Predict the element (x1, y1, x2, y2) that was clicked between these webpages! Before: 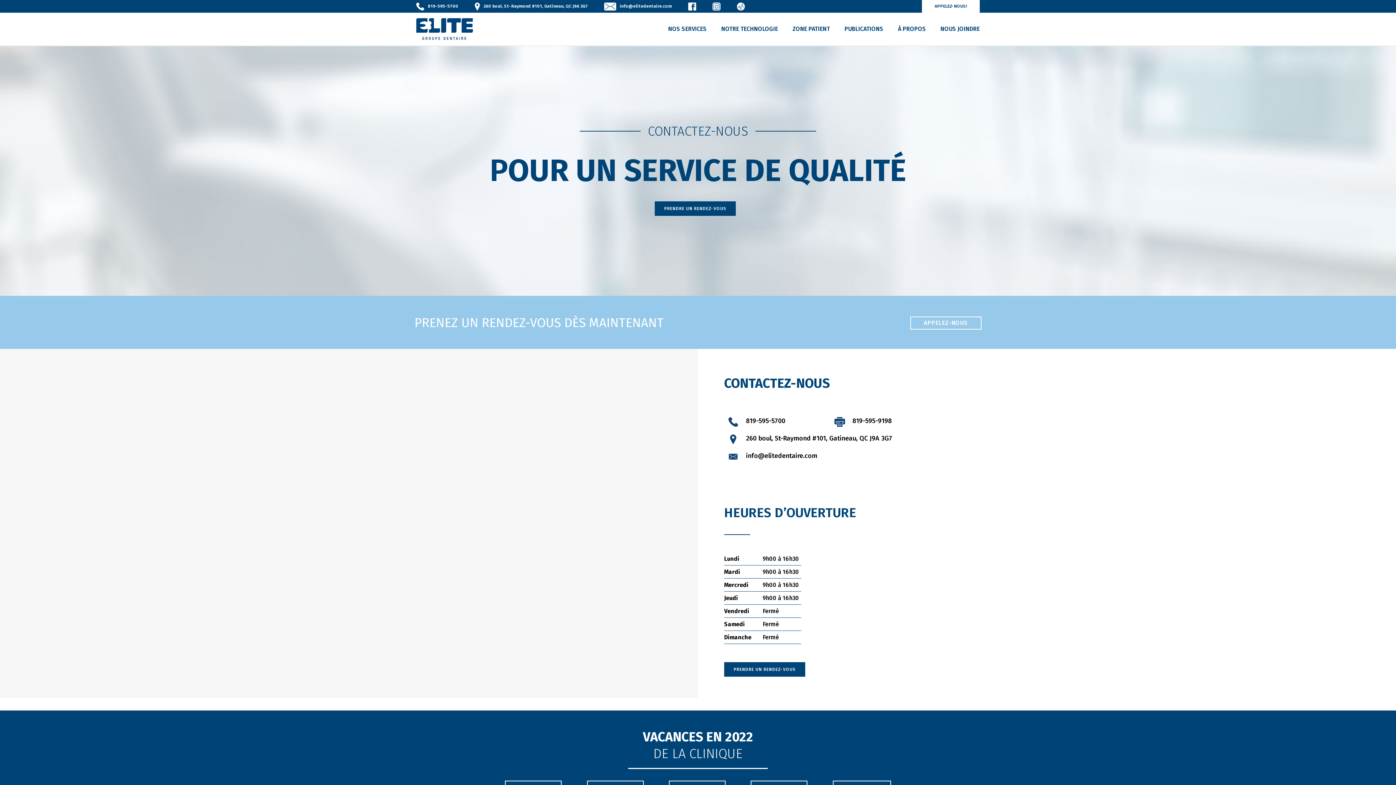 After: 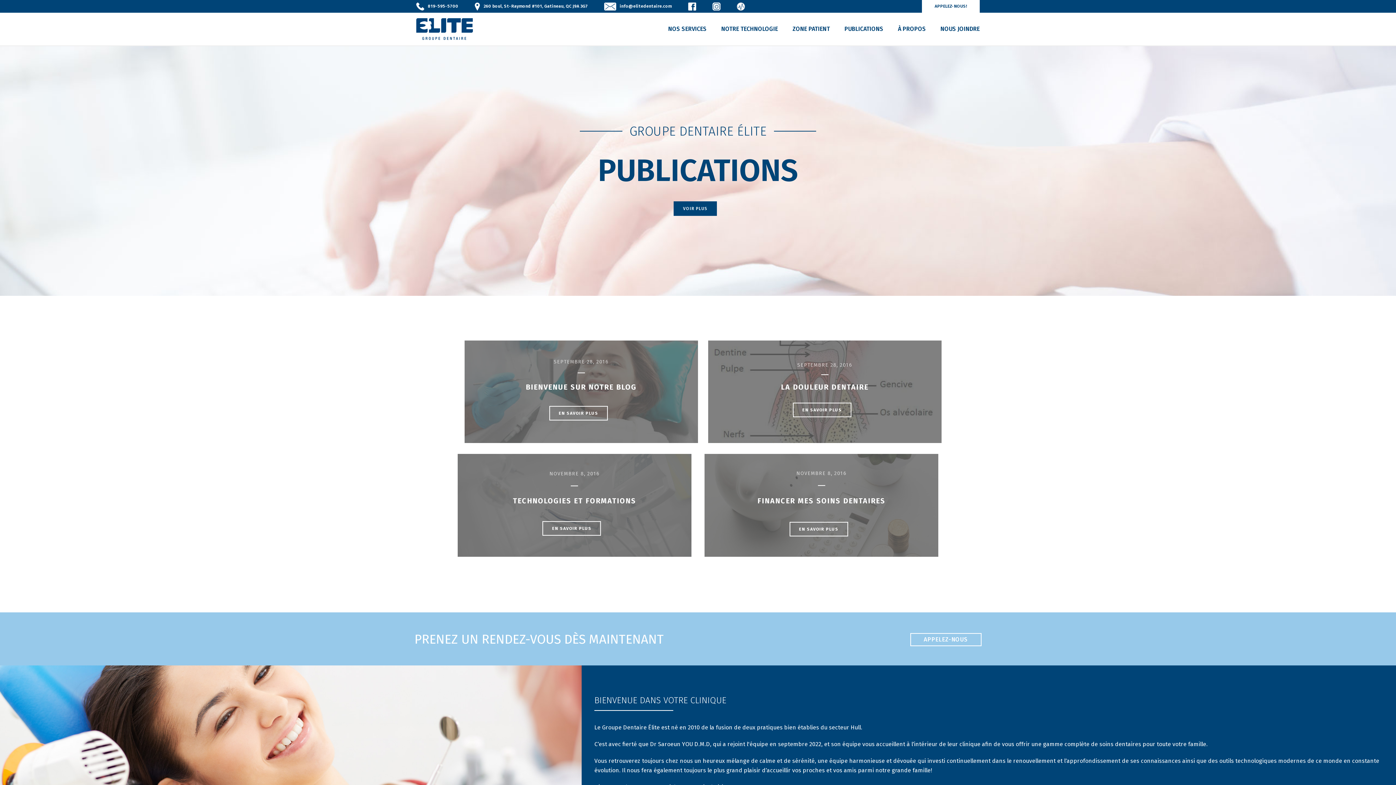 Action: label: PUBLICATIONS bbox: (837, 24, 890, 33)